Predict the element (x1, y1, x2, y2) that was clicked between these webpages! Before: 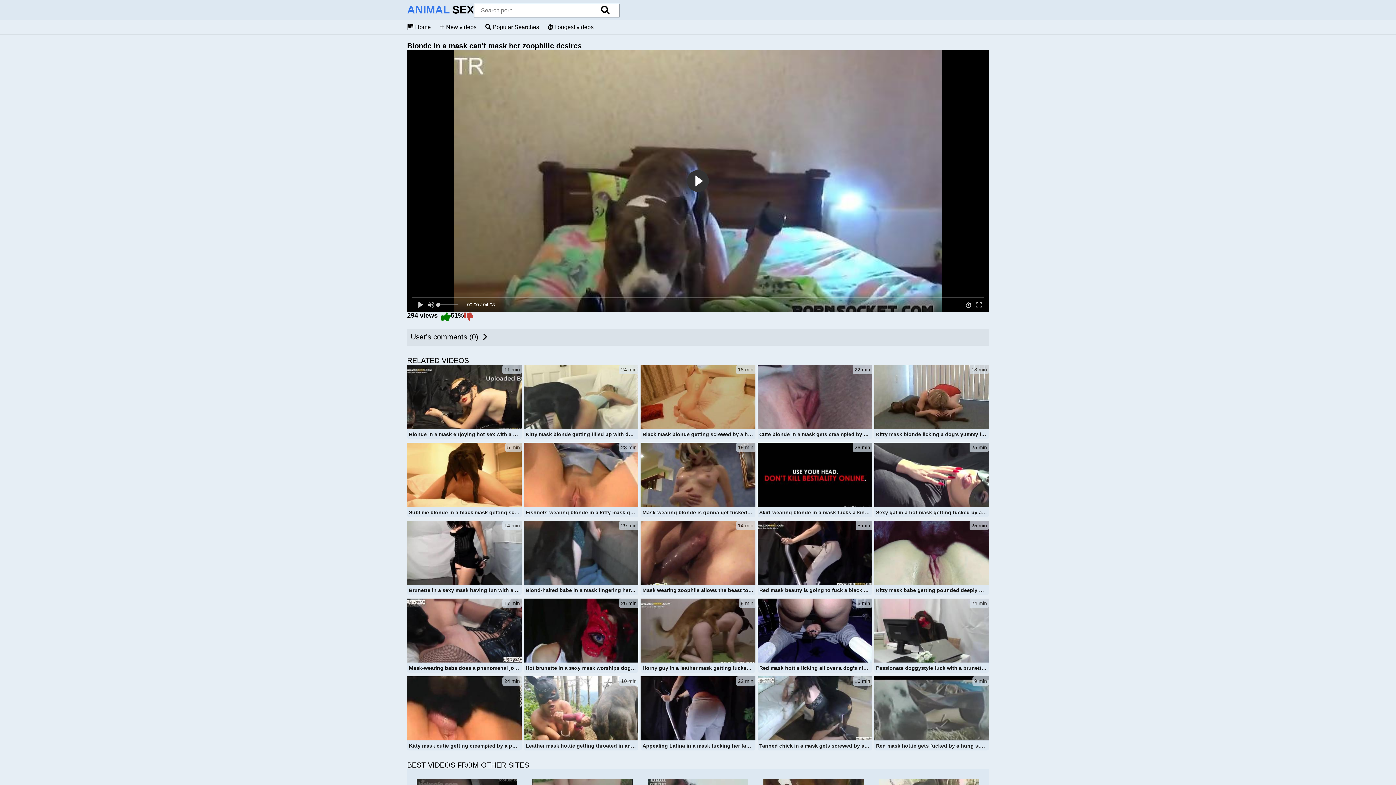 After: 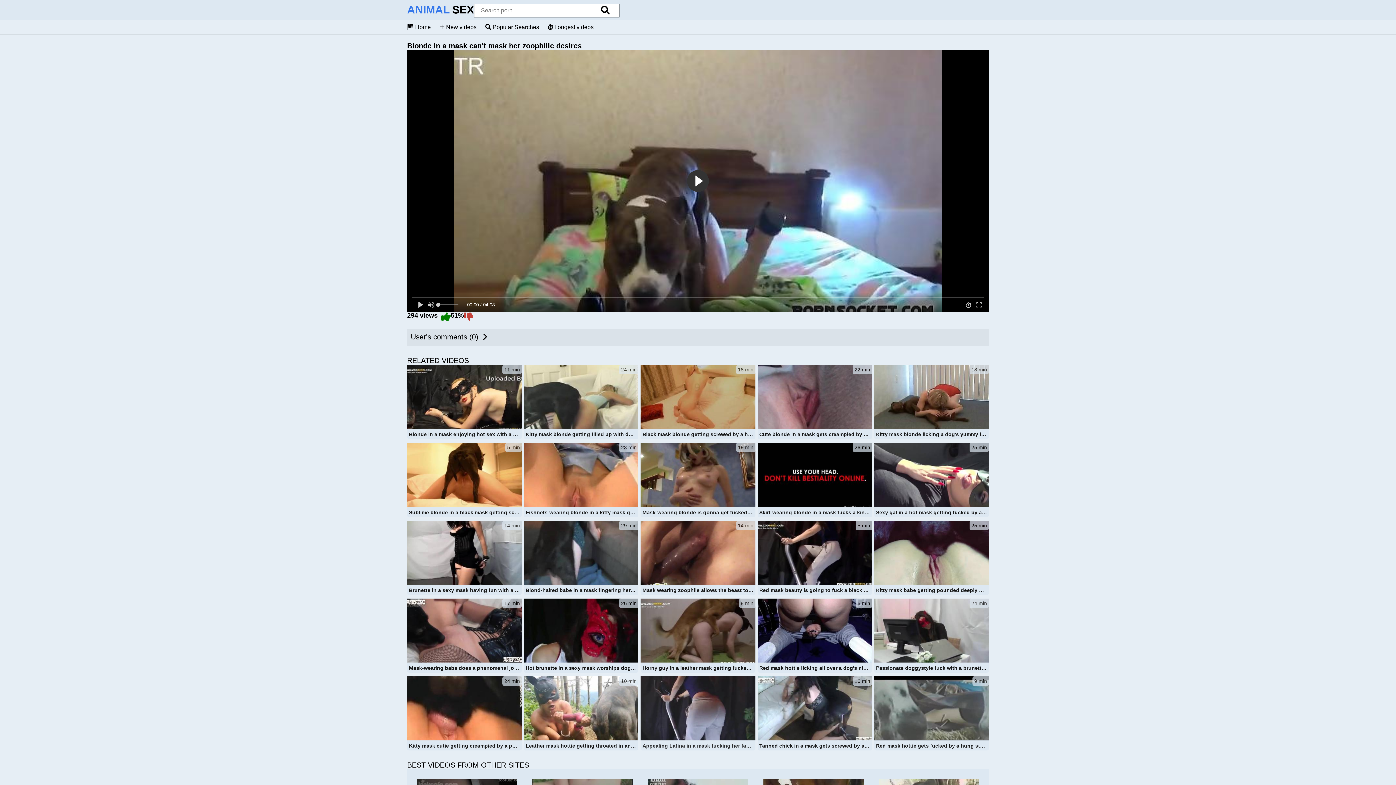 Action: label: 22 min
Appealing Latina in a mask fucking her fave pet bbox: (640, 676, 755, 752)